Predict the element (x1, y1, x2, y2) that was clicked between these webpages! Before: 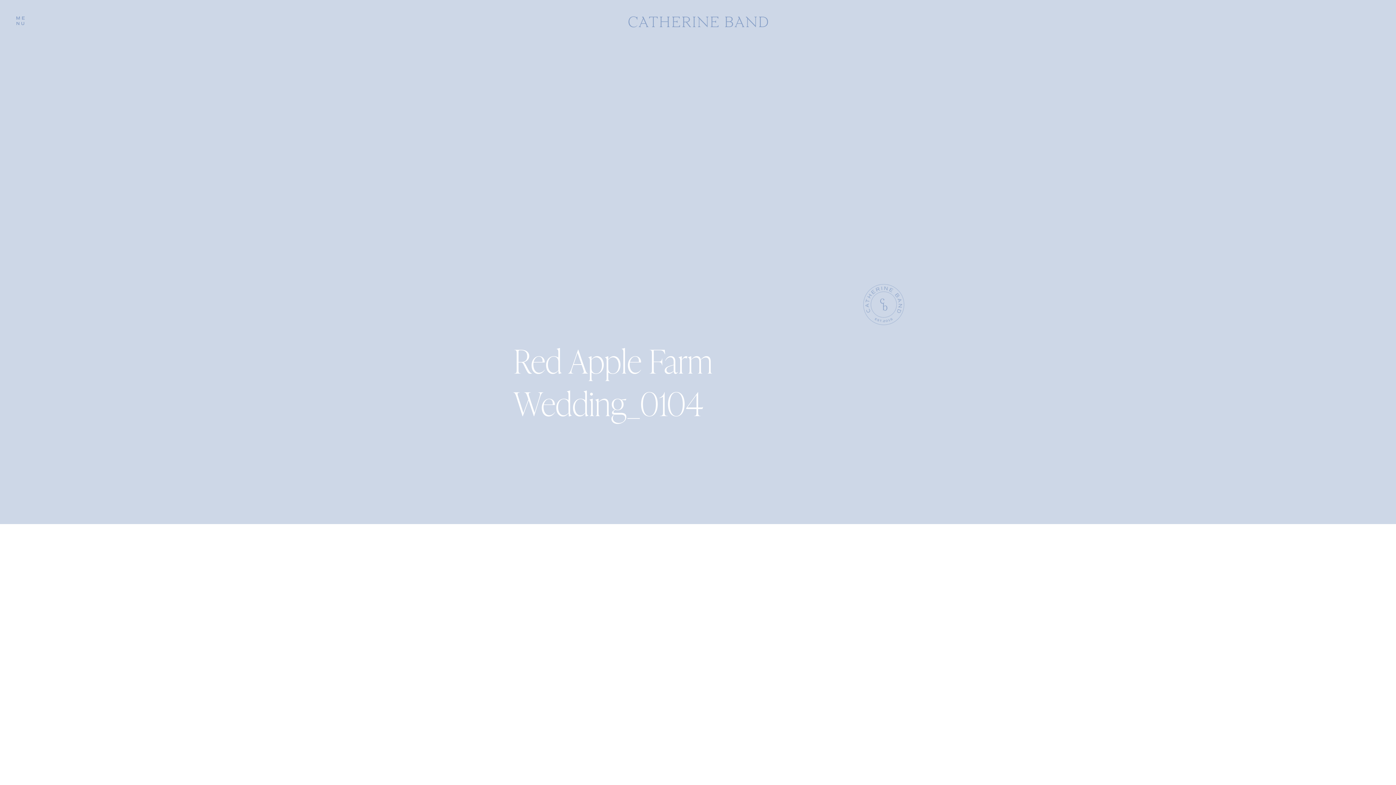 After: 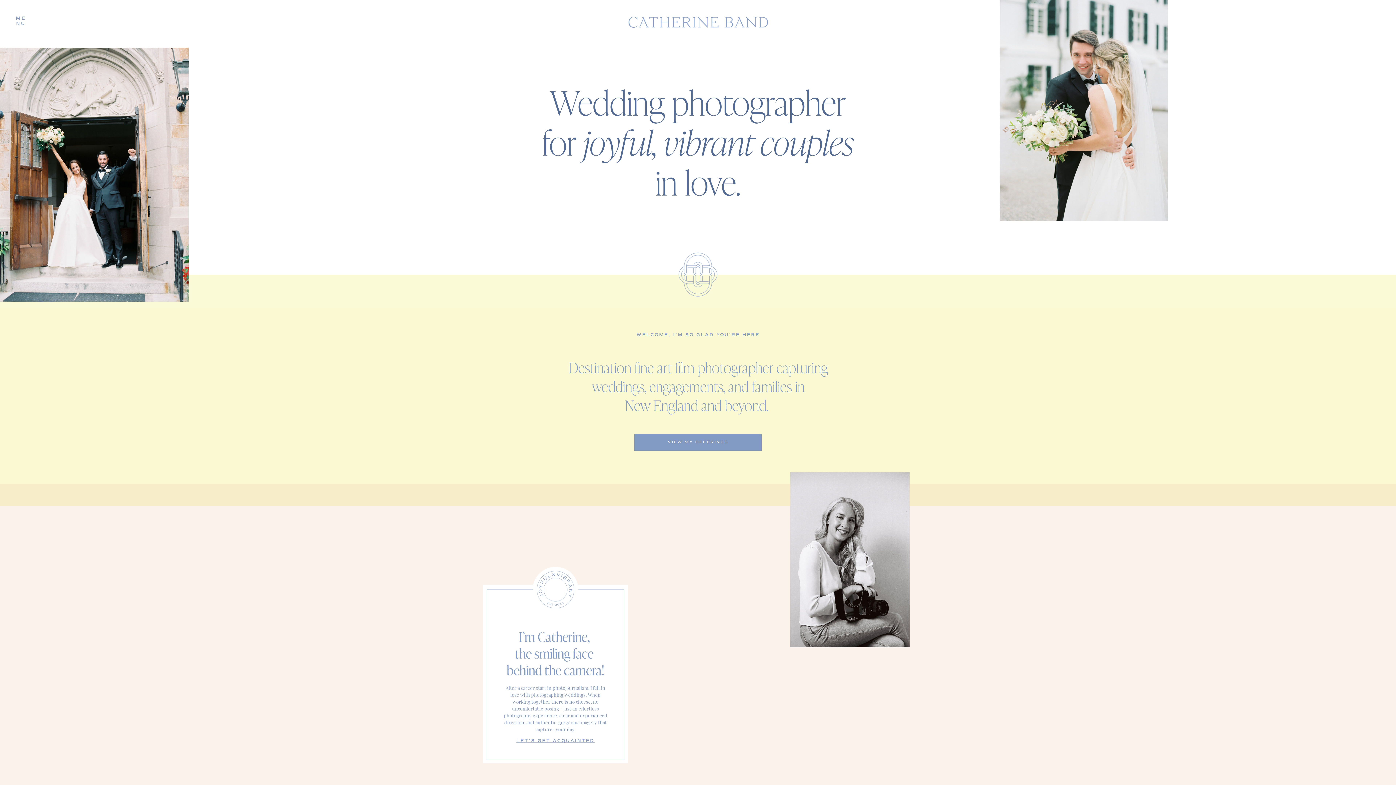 Action: bbox: (626, 14, 770, 29)